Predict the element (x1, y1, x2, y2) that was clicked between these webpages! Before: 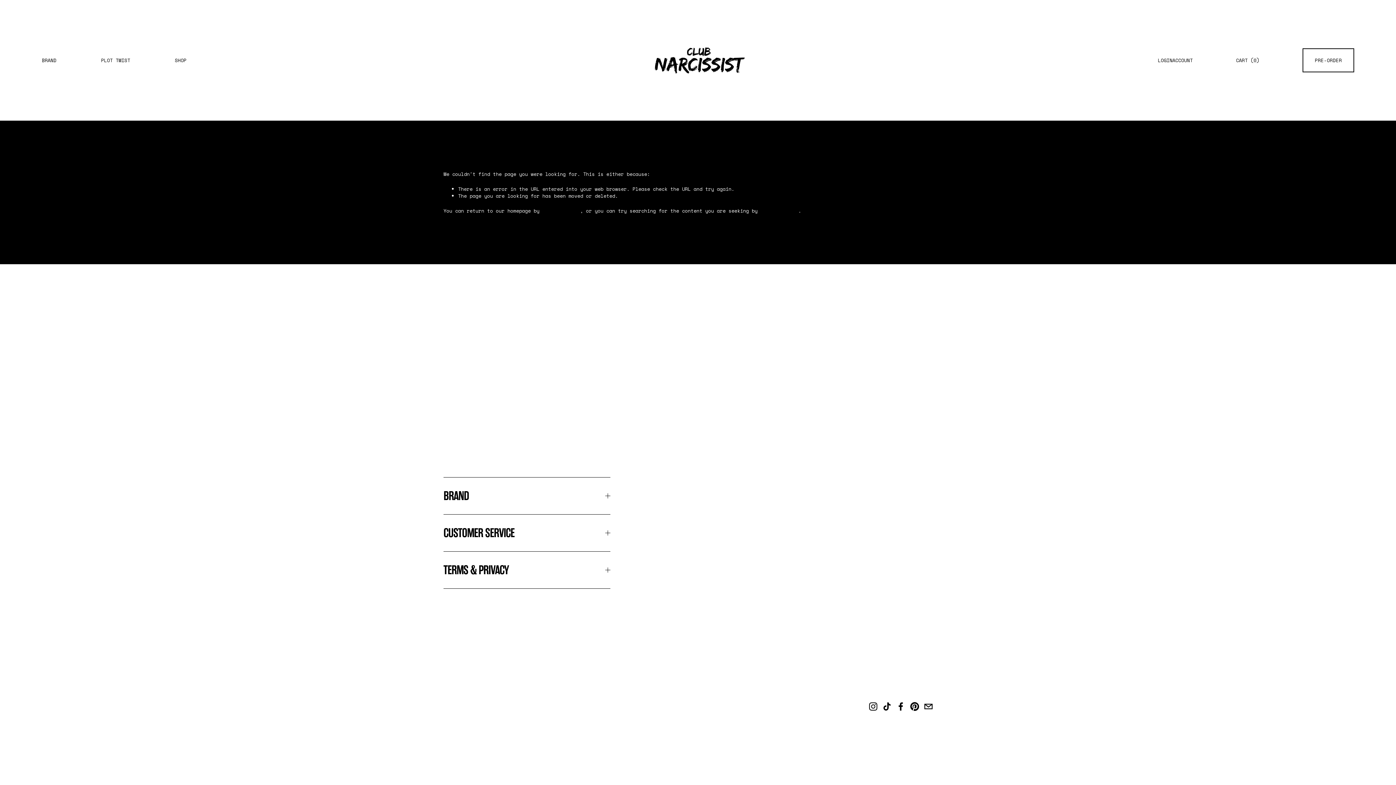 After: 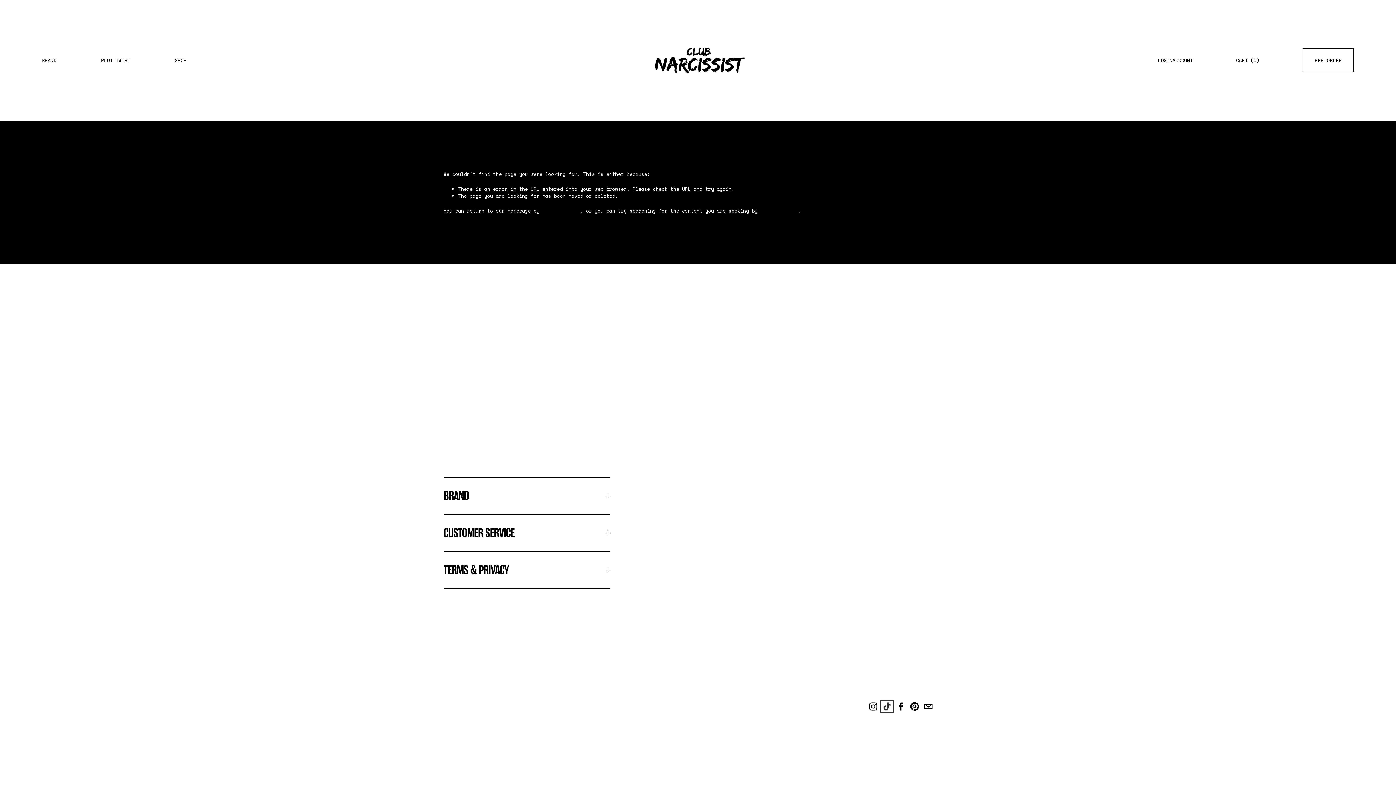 Action: label: TikTok bbox: (883, 702, 891, 711)